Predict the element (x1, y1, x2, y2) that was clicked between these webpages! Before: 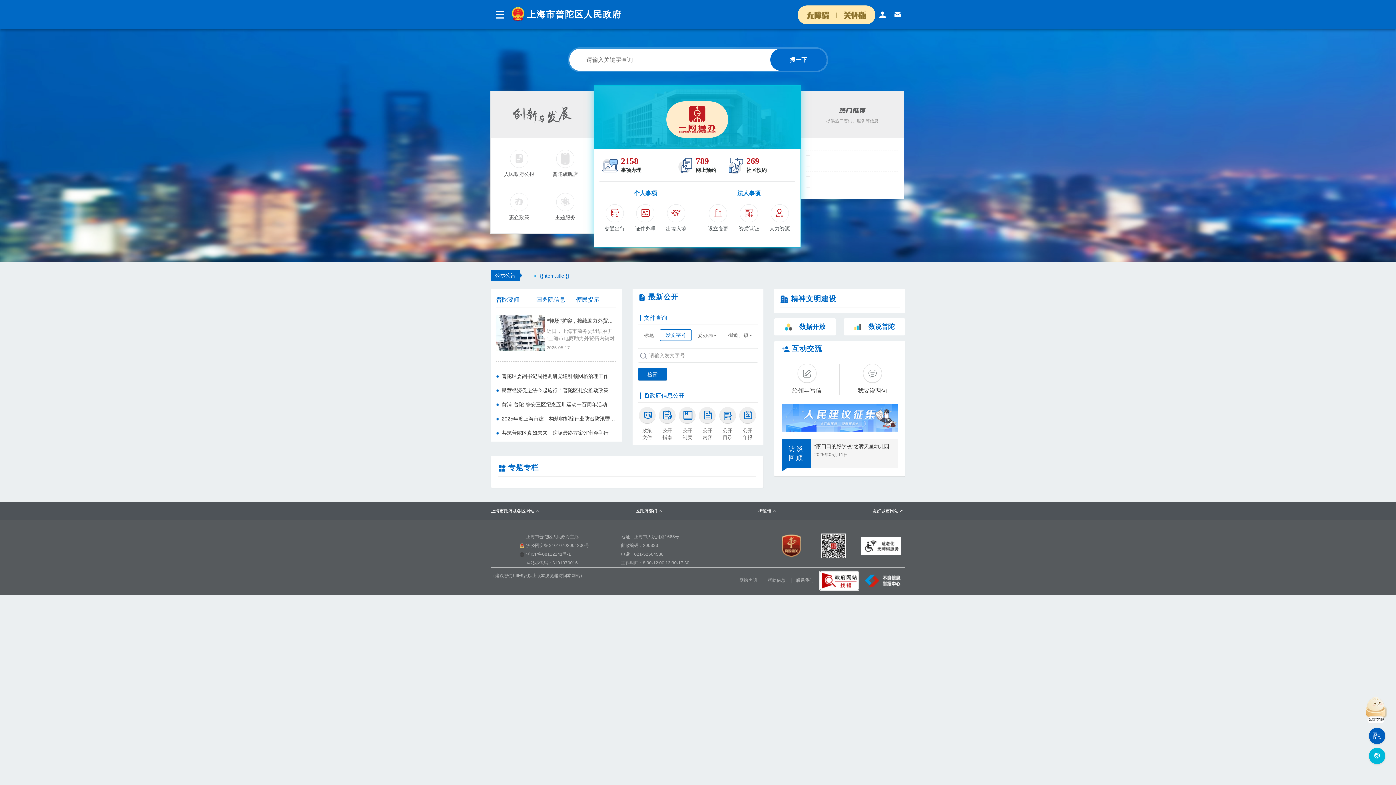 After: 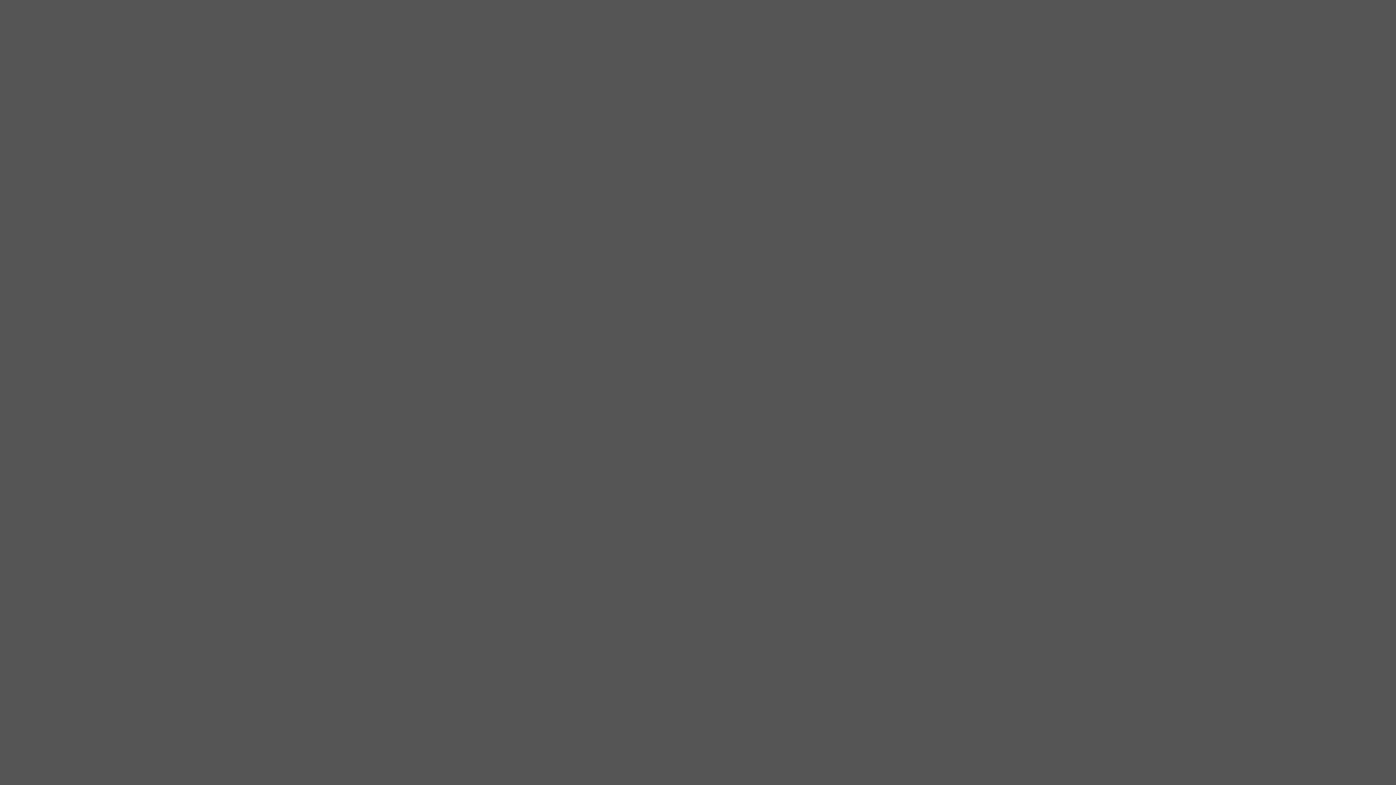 Action: bbox: (890, 0, 905, 29)